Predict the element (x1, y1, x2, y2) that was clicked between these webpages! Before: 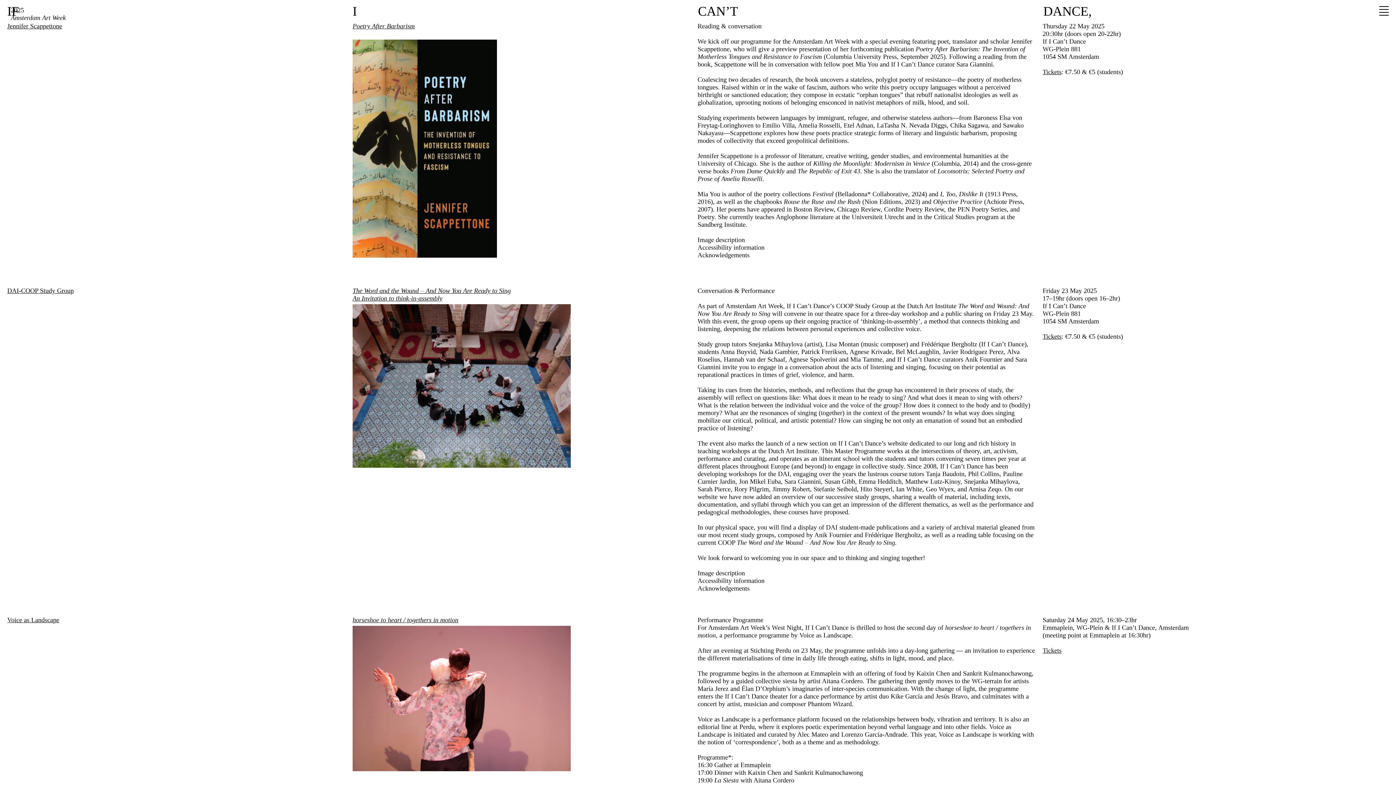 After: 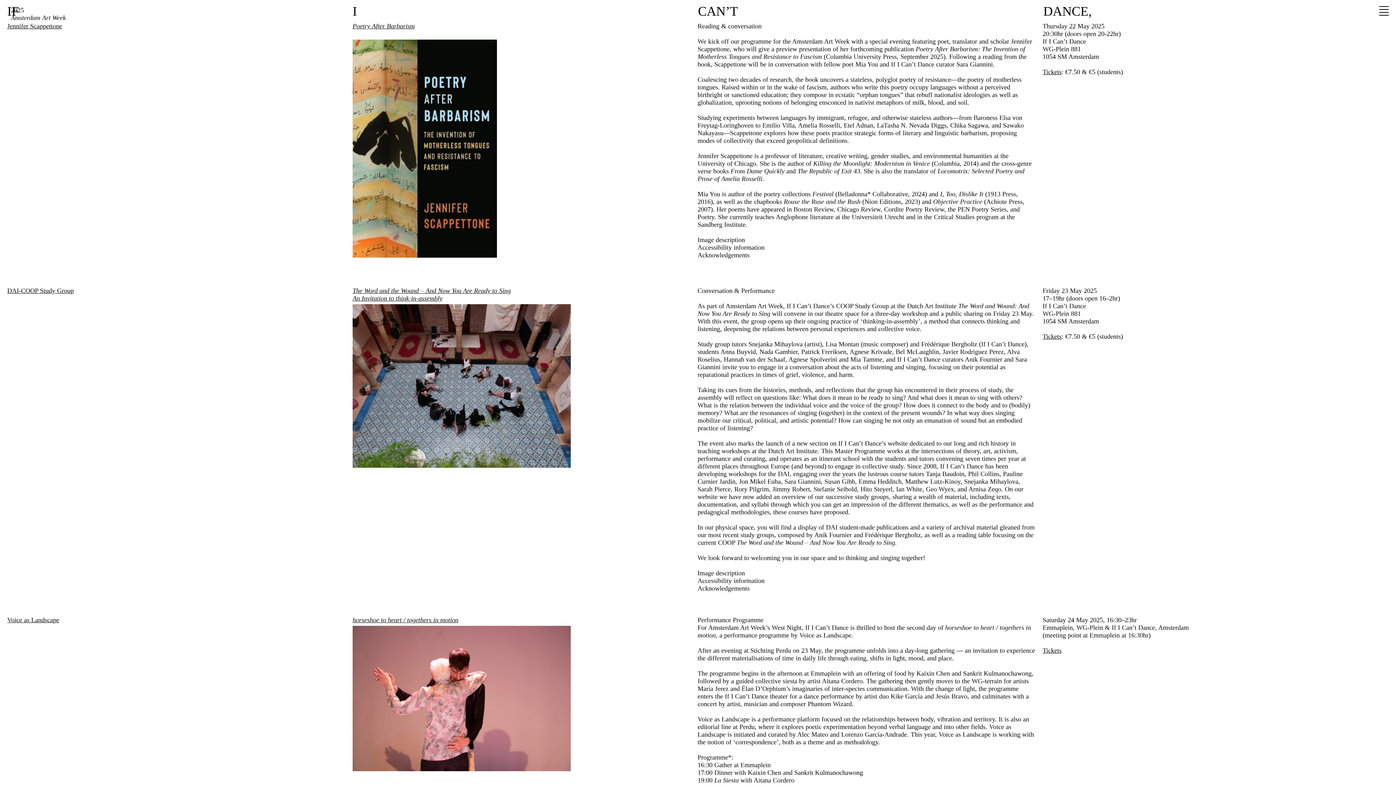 Action: bbox: (1042, 643, 1061, 650) label: Tickets